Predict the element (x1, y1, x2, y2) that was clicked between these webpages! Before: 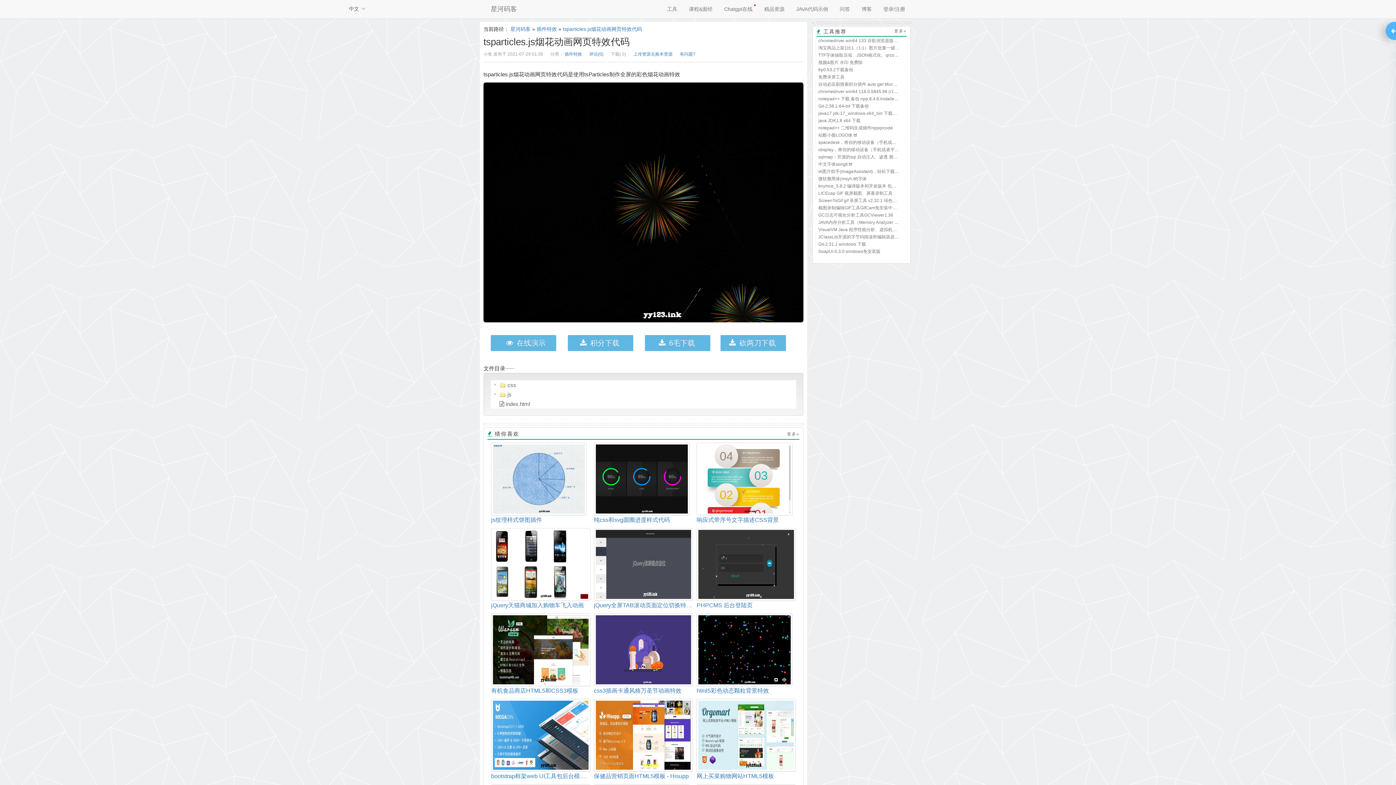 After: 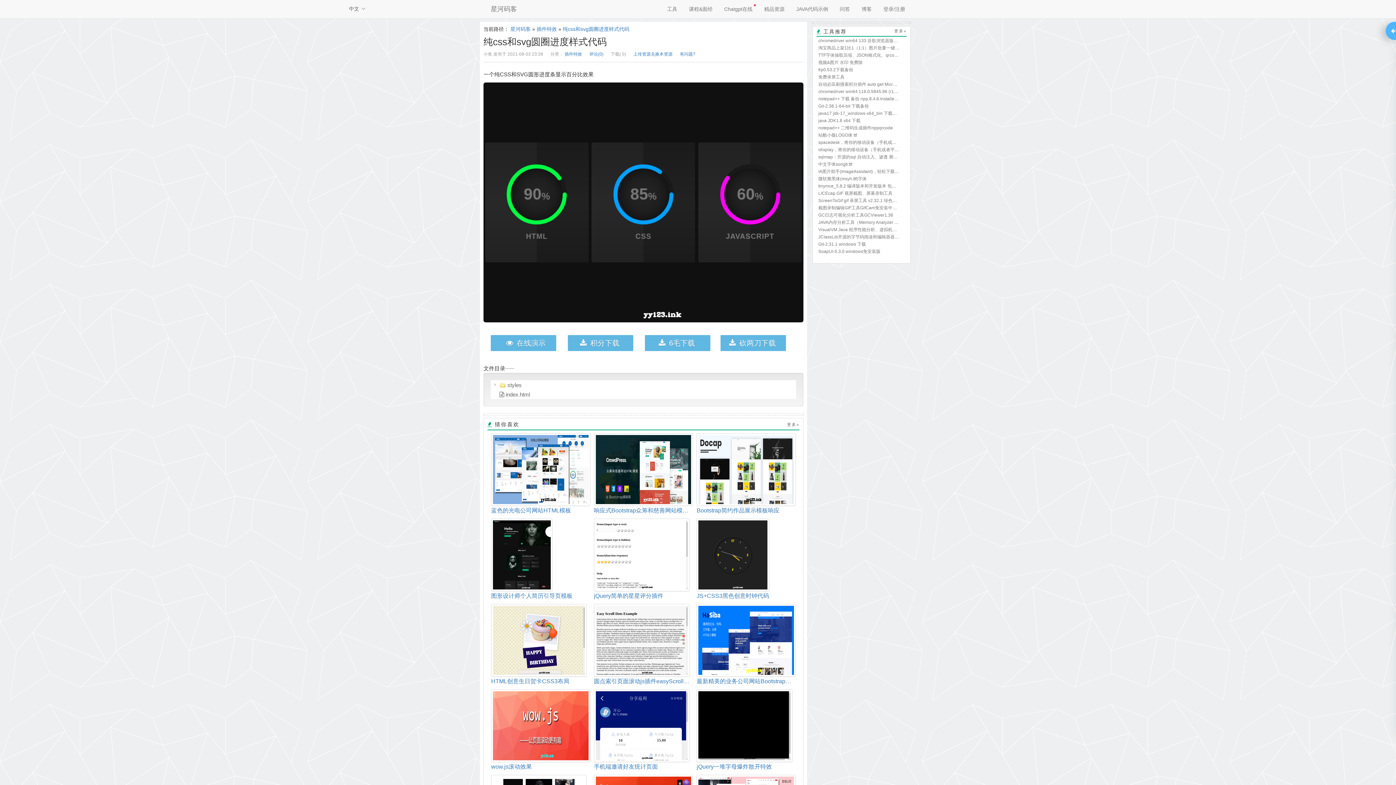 Action: label: 纯css和svg圆圈进度样式代码 bbox: (594, 515, 693, 524)